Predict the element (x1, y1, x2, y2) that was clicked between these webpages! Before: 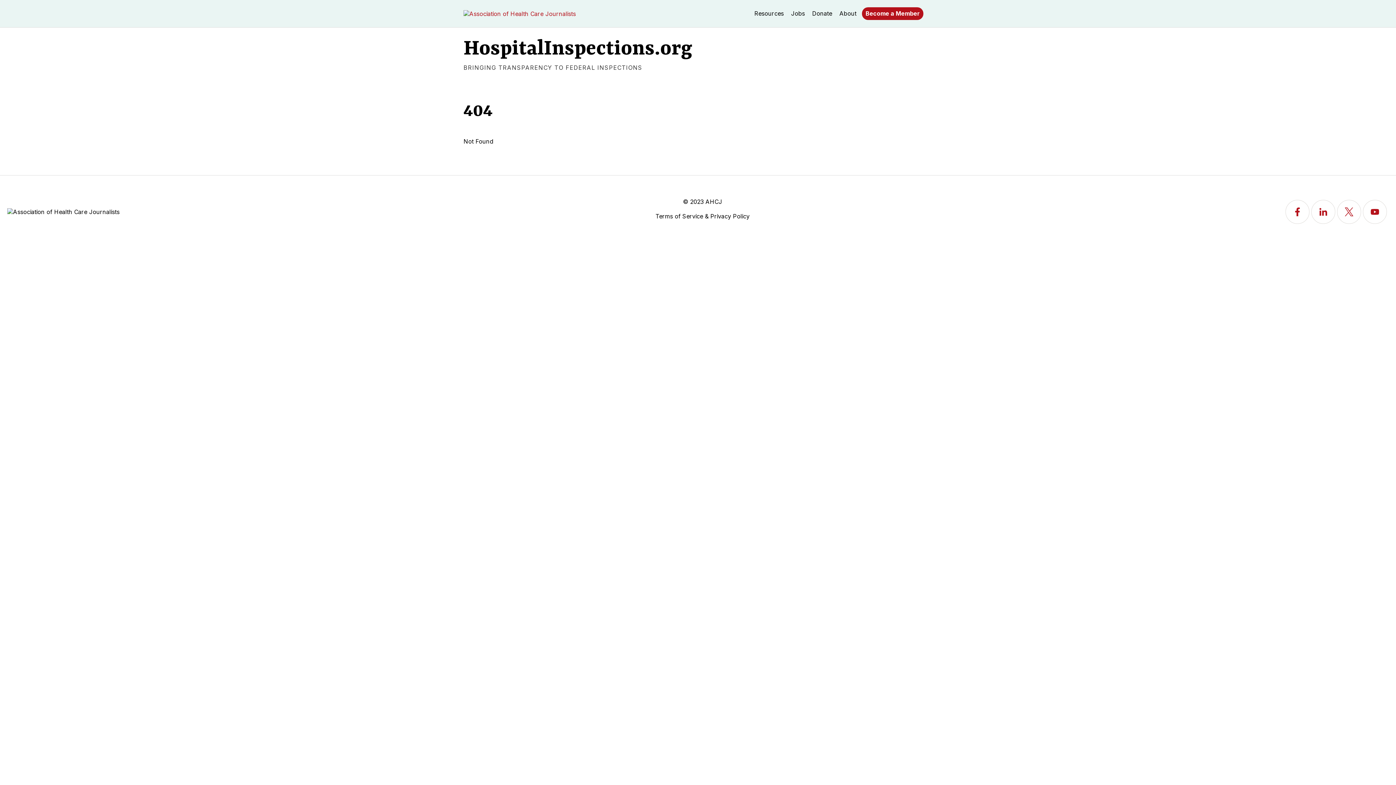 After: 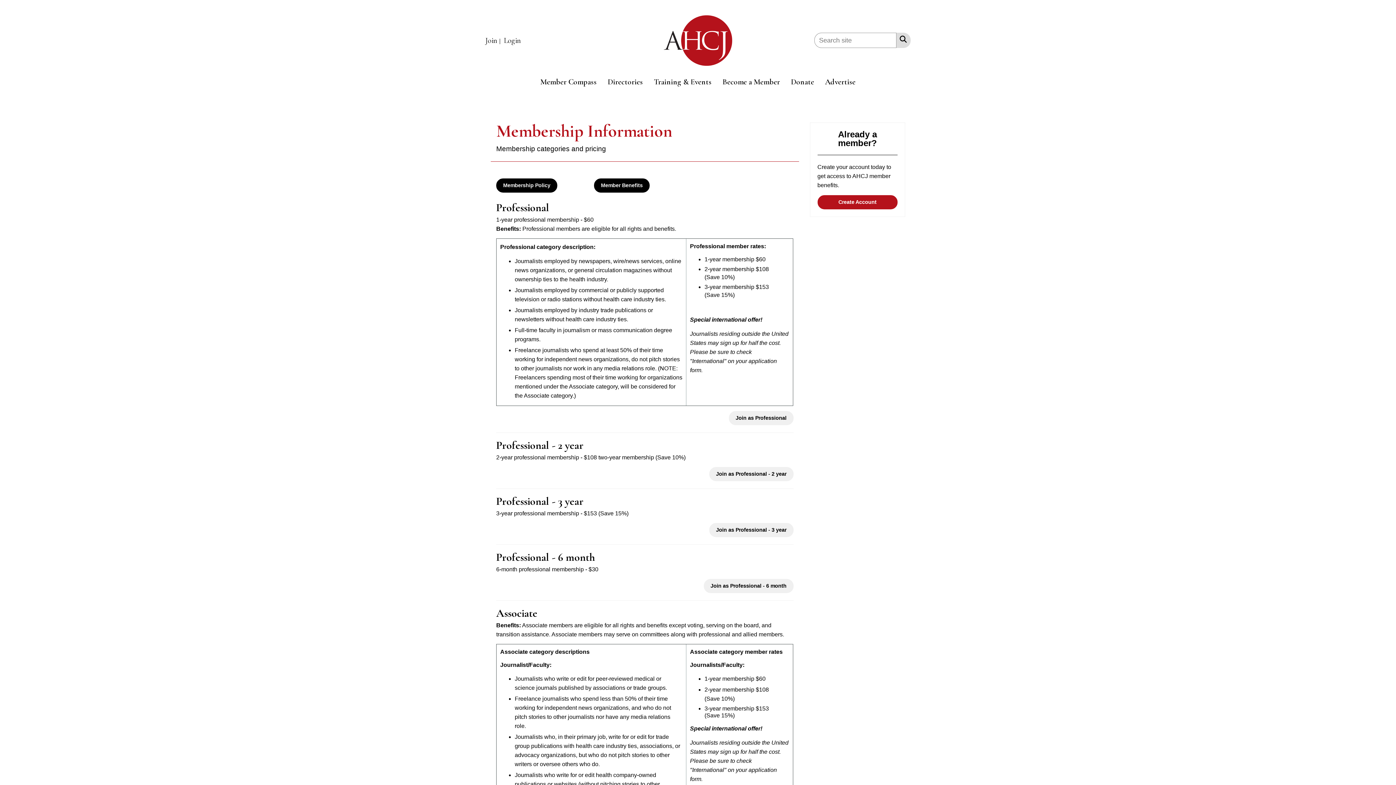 Action: bbox: (865, 9, 920, 17) label: Become a Member